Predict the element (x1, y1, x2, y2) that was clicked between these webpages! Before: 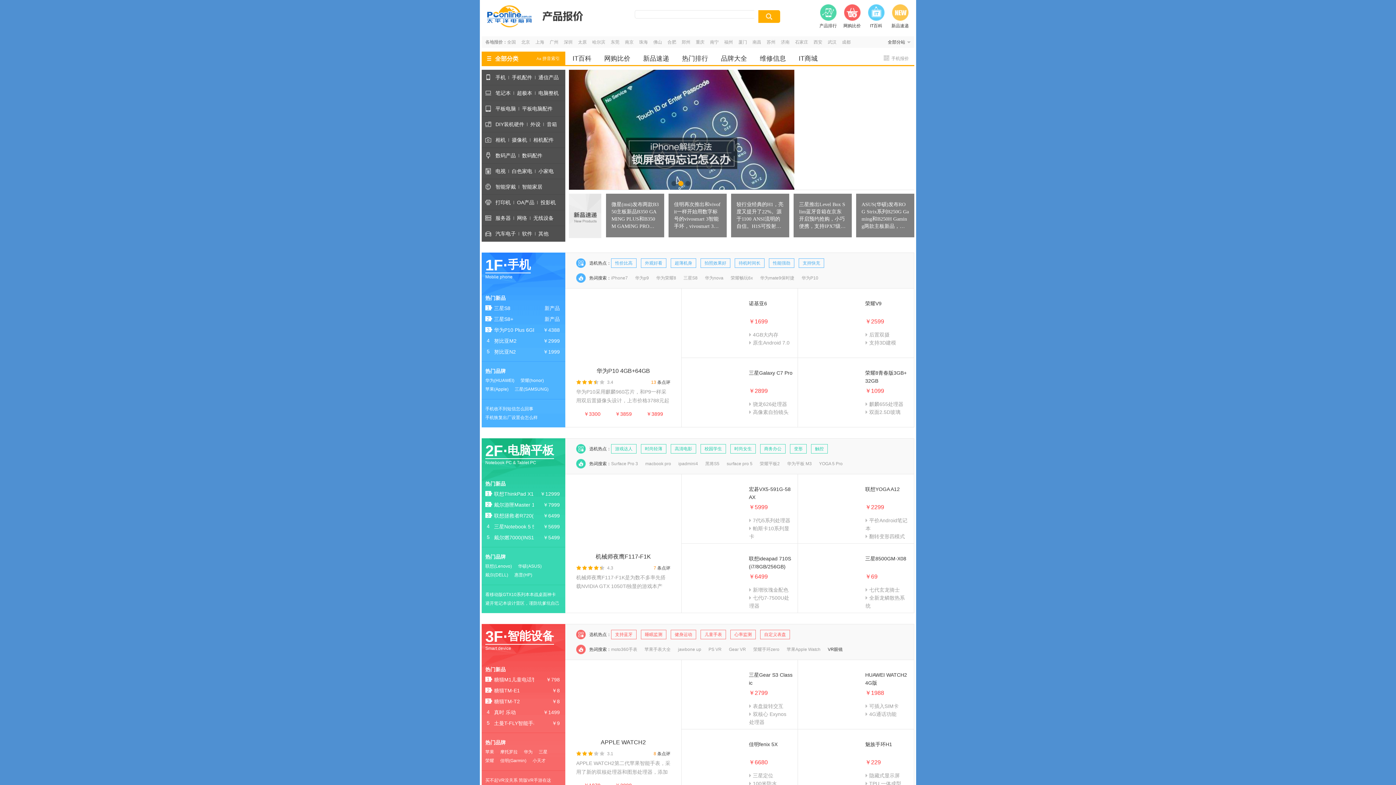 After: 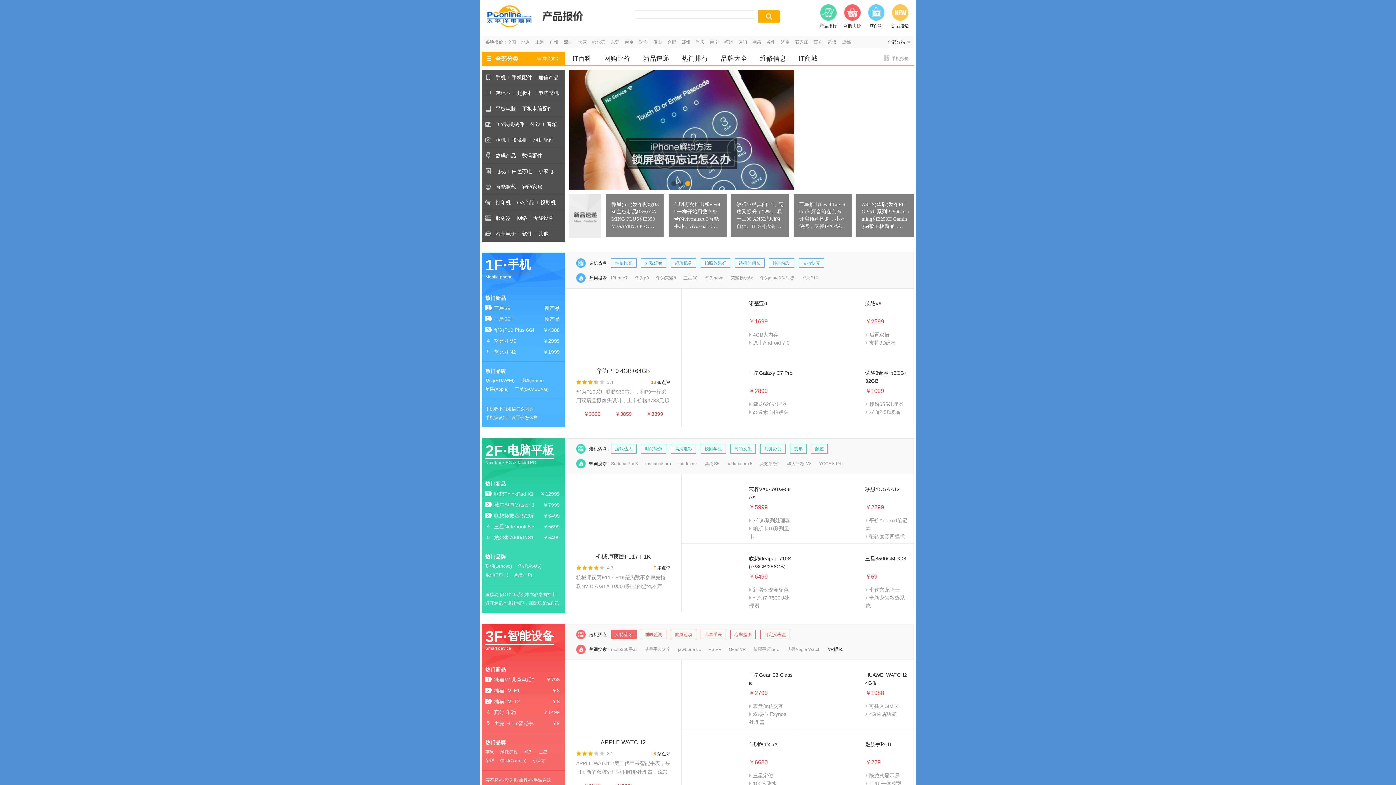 Action: bbox: (611, 630, 636, 639) label: 支持蓝牙